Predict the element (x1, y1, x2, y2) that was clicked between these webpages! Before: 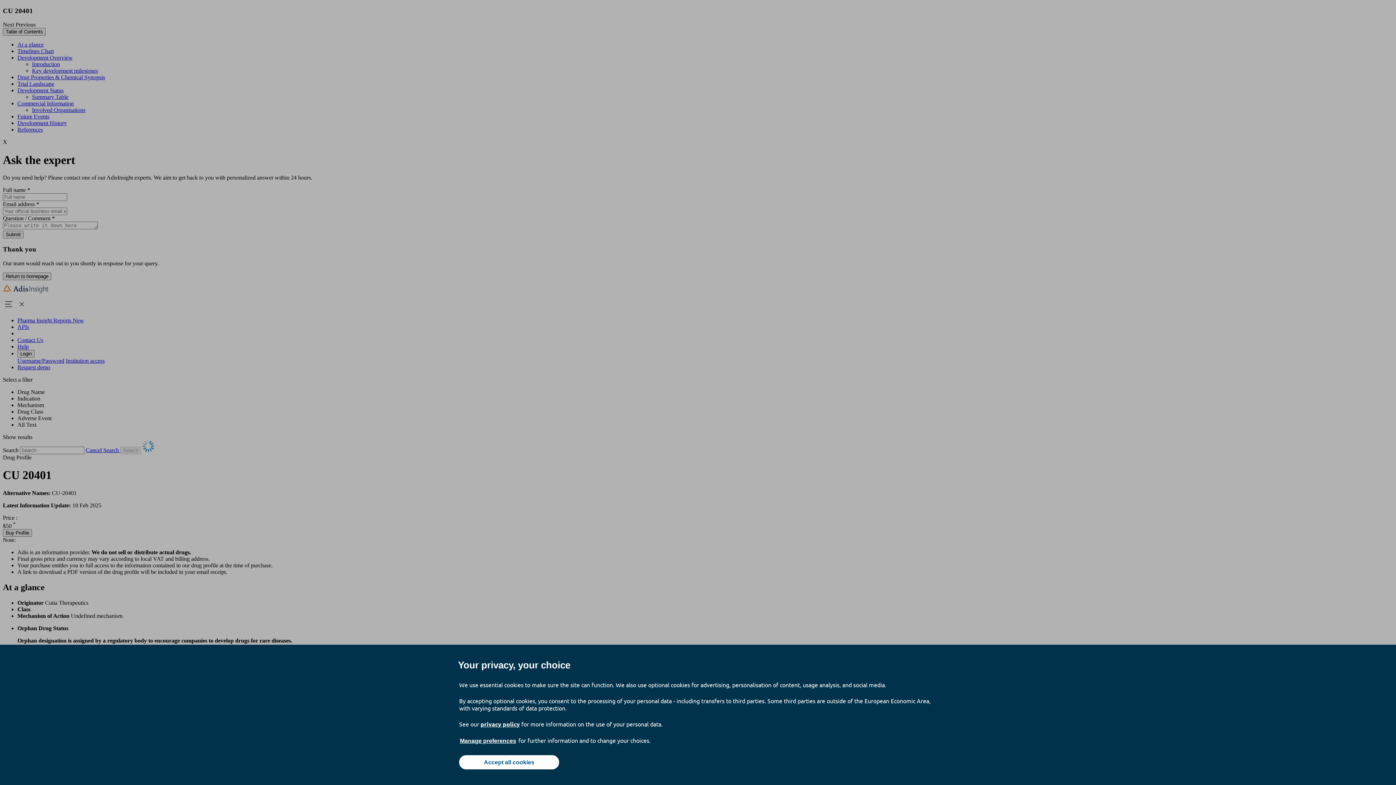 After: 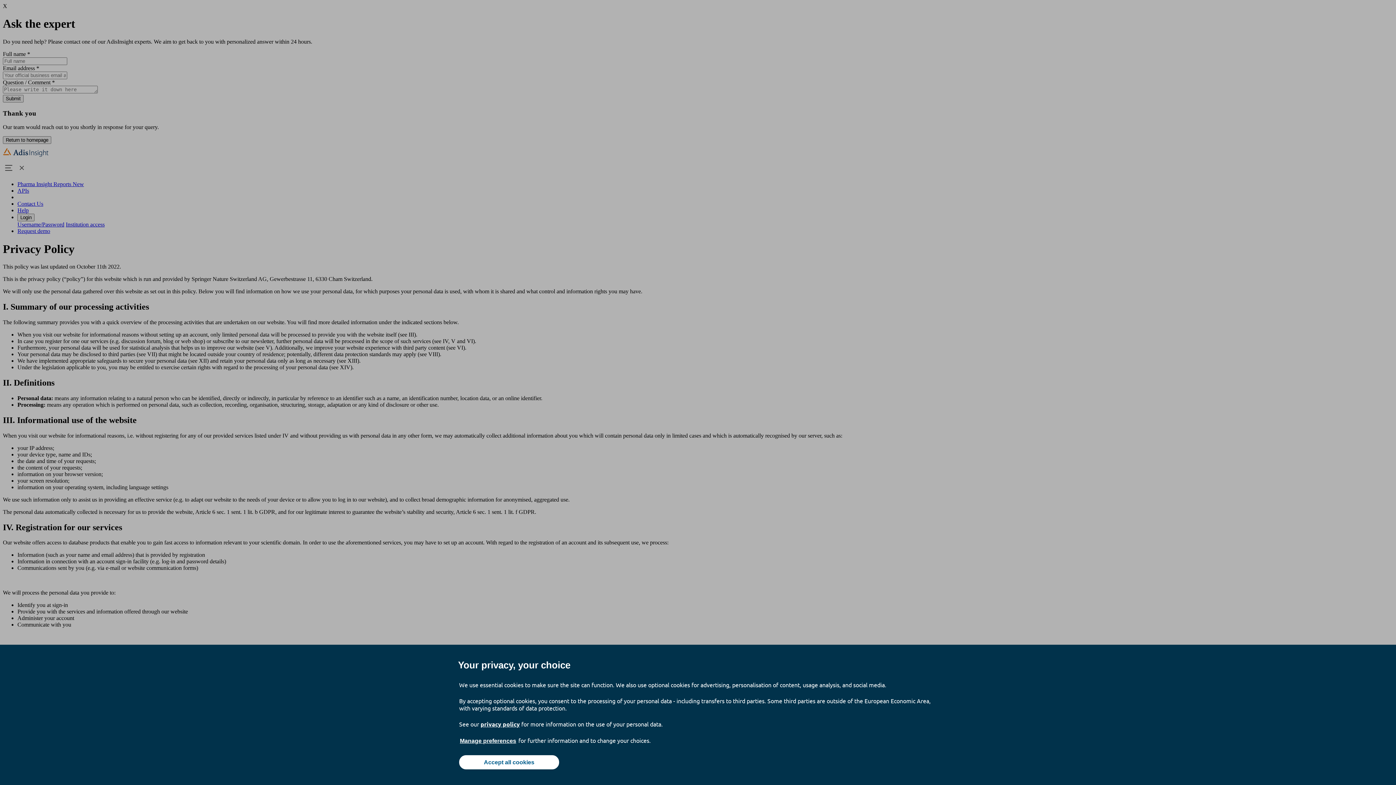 Action: label: privacy policy bbox: (480, 720, 520, 728)